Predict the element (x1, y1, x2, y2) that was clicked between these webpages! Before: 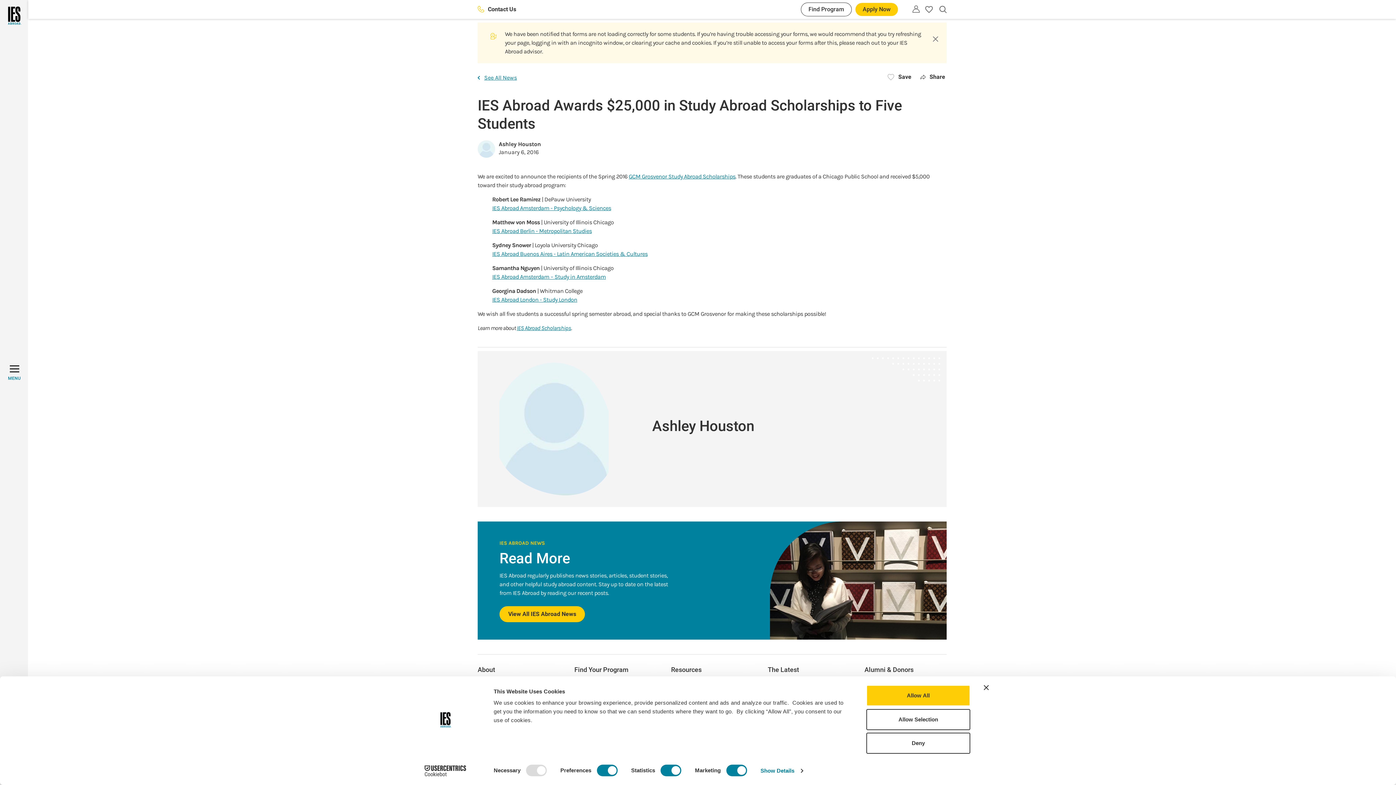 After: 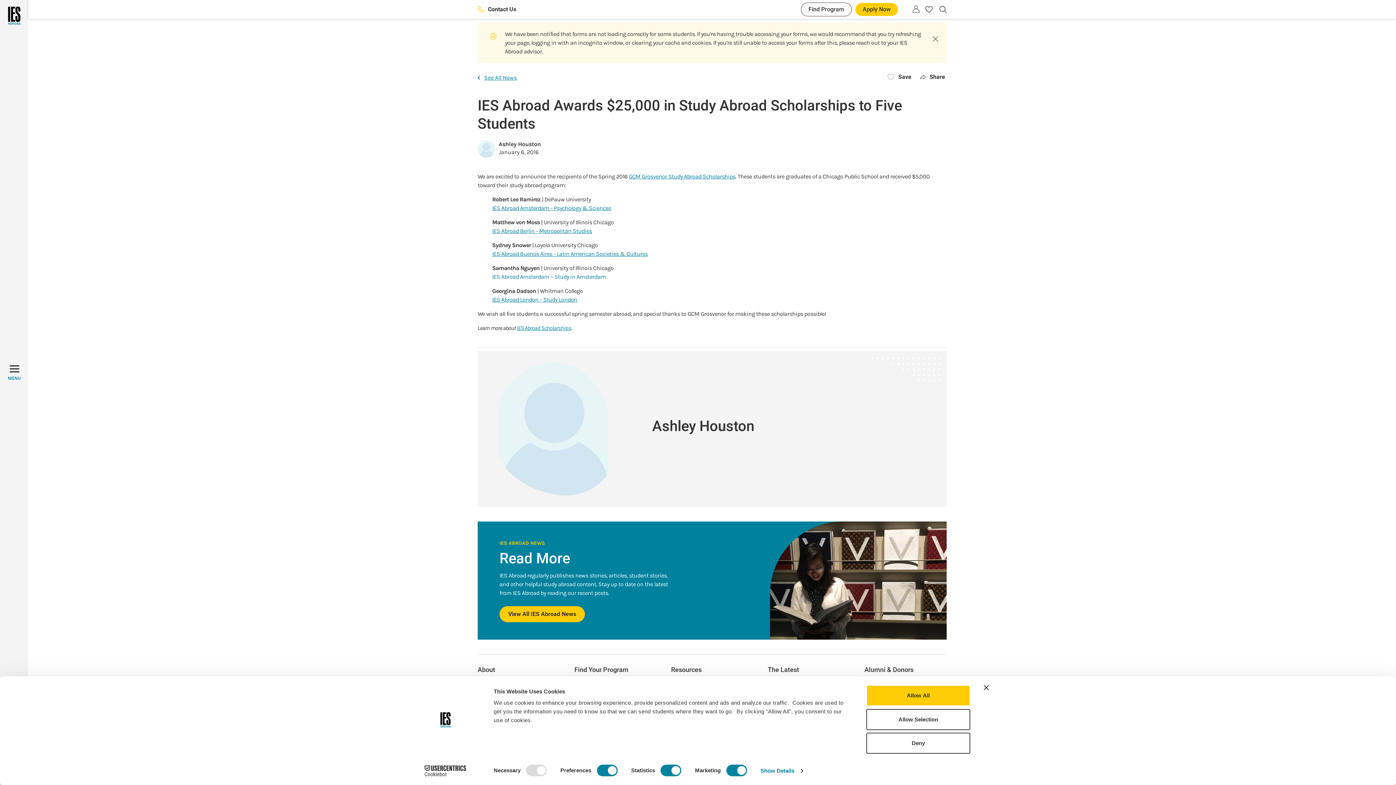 Action: label: IES Abroad Amsterdam – Study in Amsterdam bbox: (492, 273, 606, 280)